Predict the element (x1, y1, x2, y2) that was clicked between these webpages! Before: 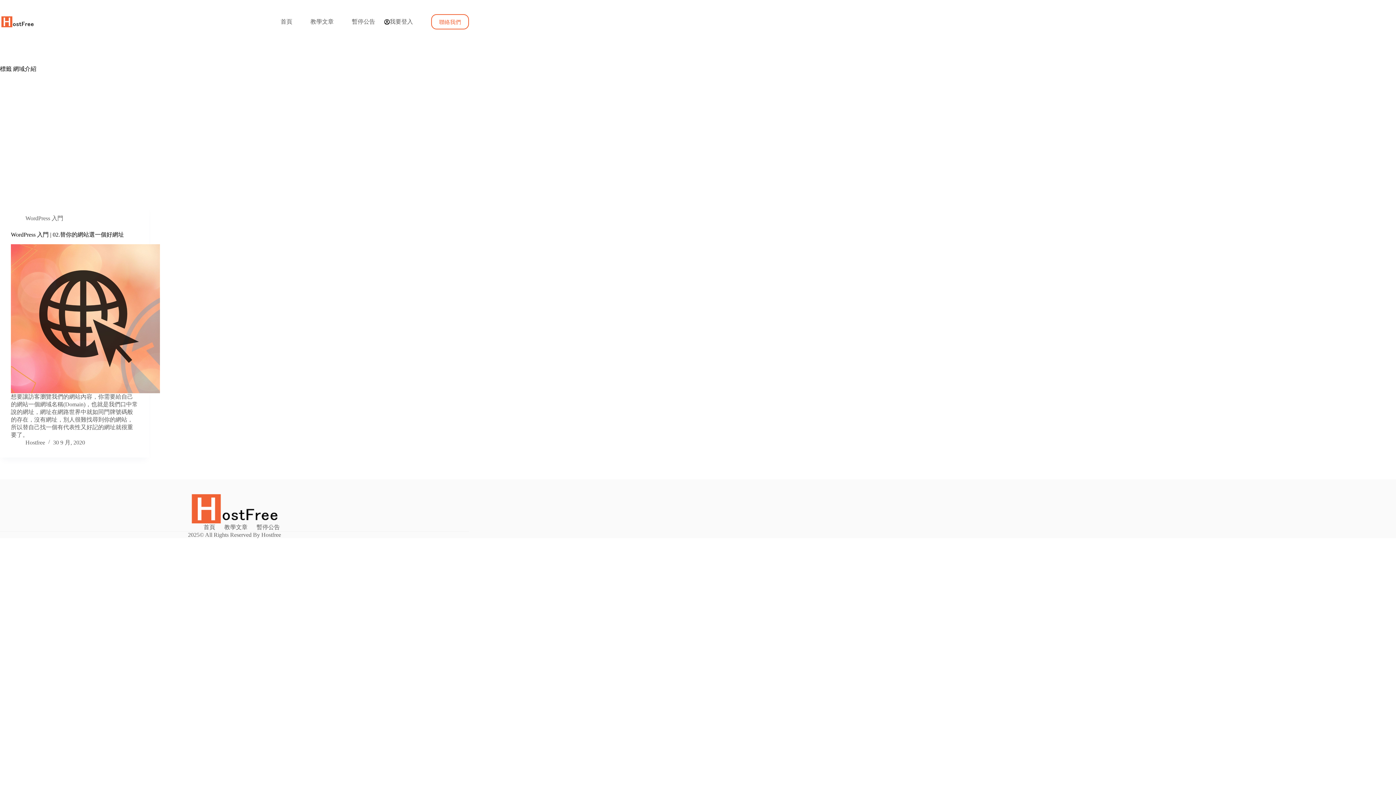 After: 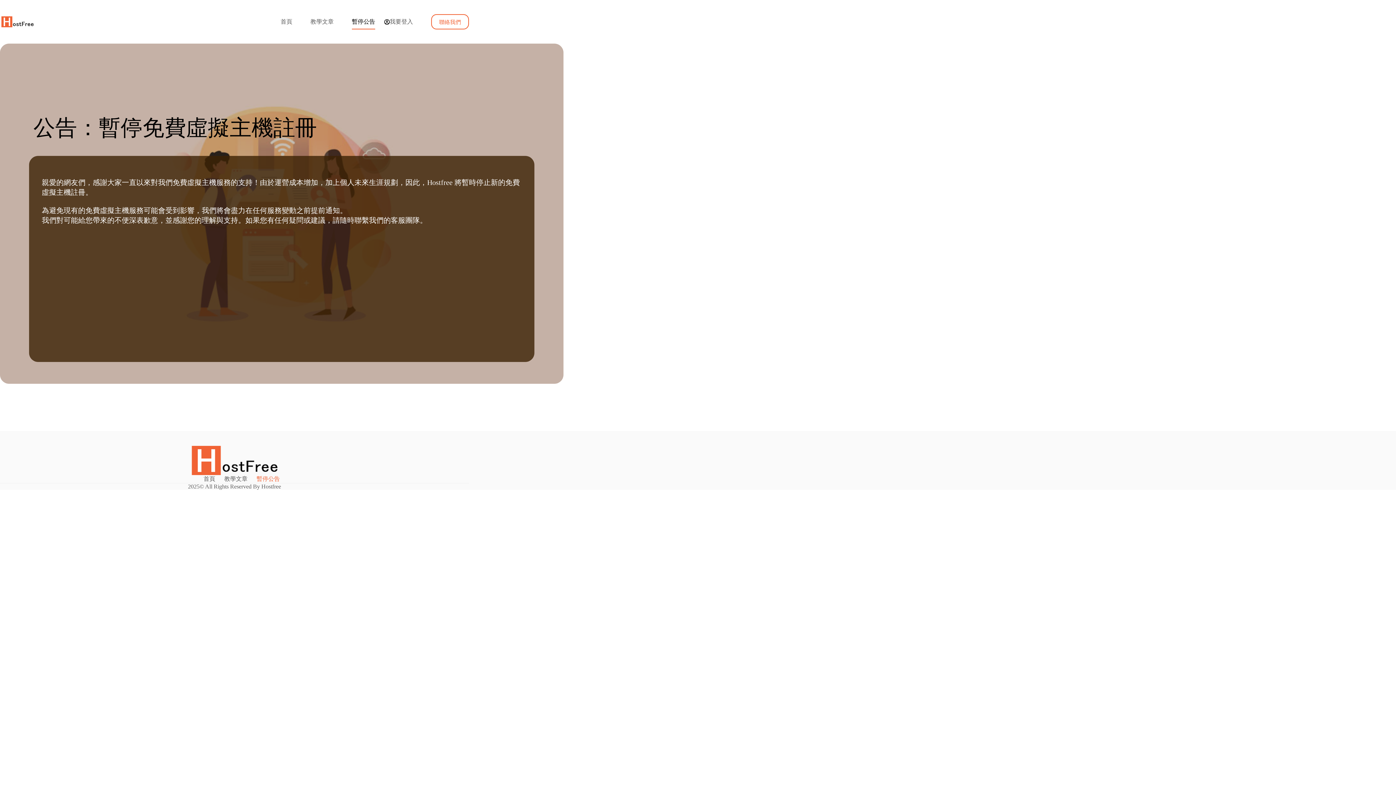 Action: label: 暫停公告 bbox: (252, 523, 284, 531)